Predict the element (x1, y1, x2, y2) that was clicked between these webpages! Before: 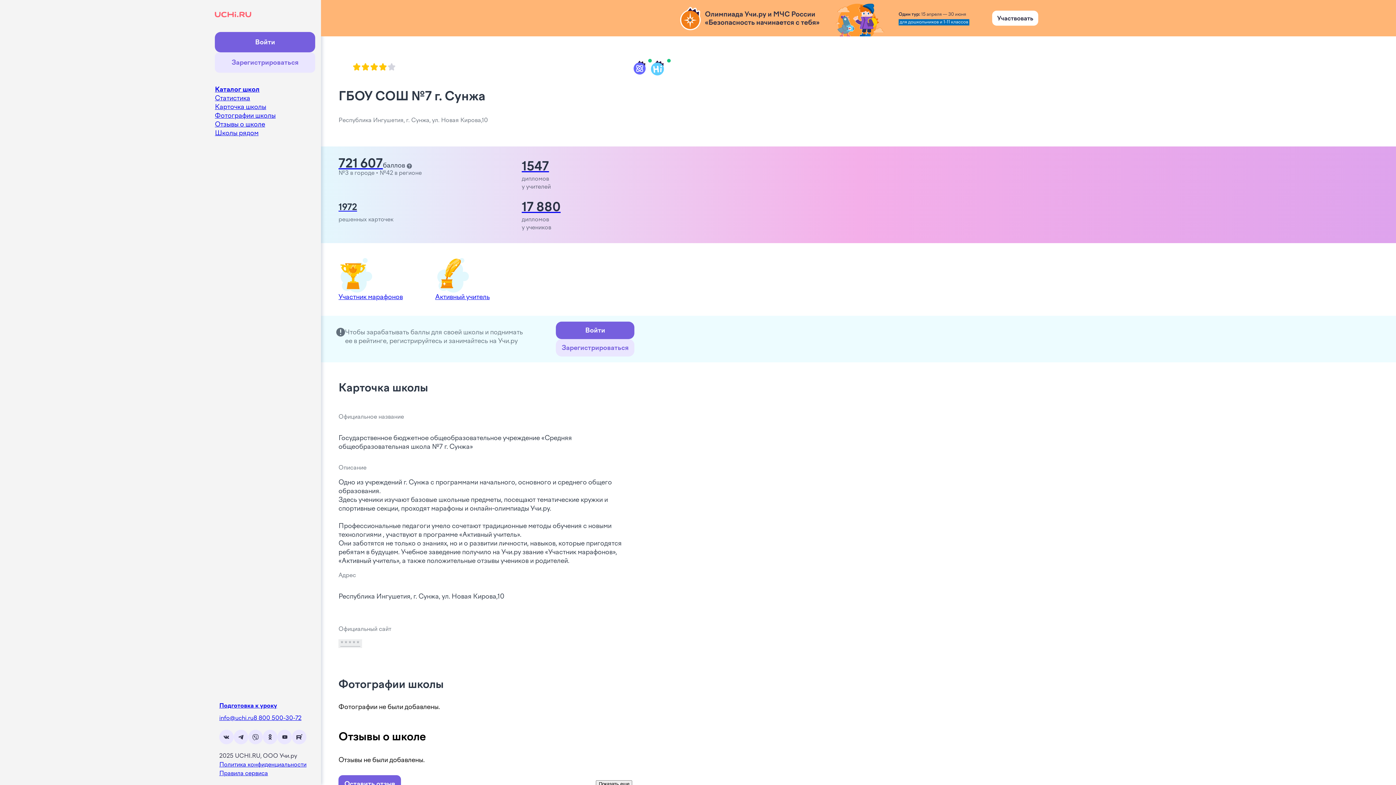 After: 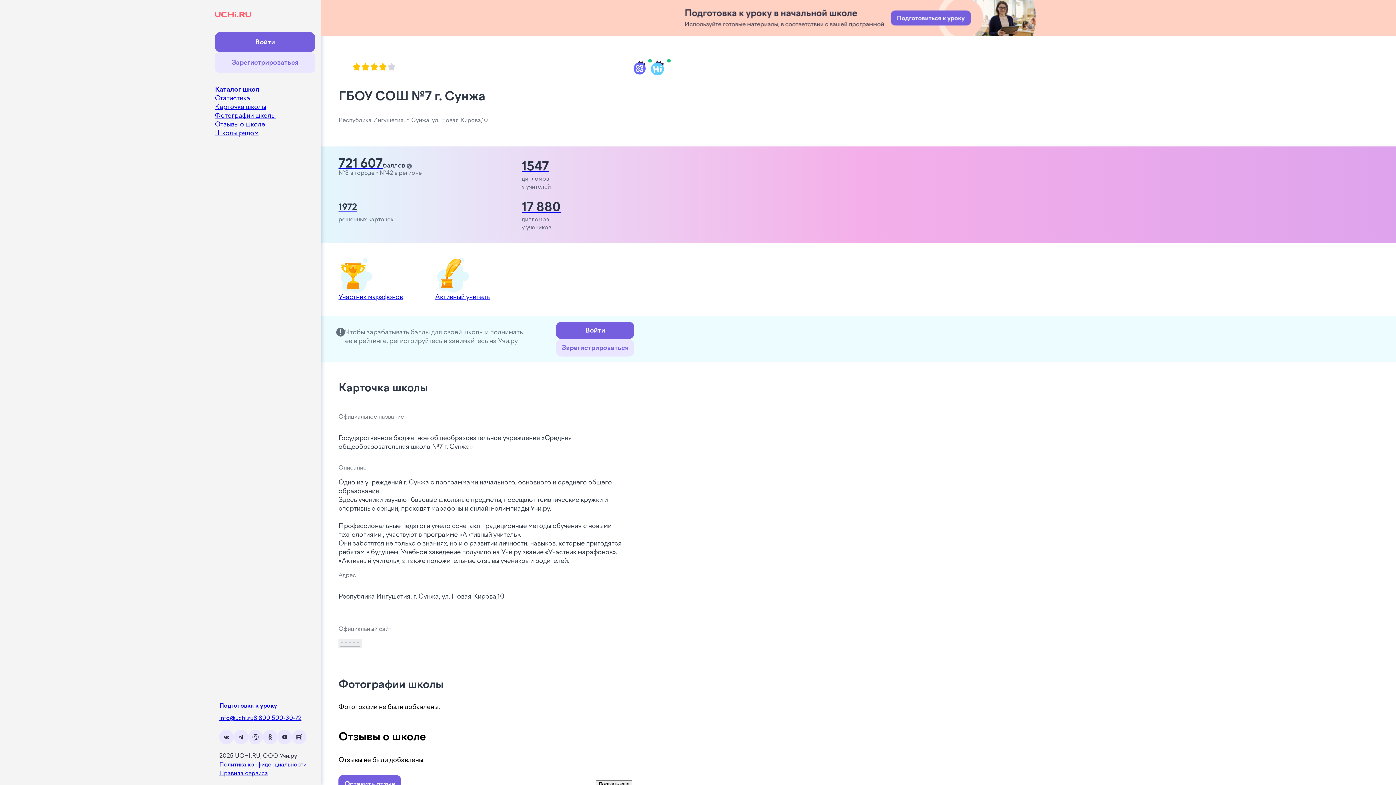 Action: bbox: (252, 714, 294, 722) label: 8 800 500-30-72